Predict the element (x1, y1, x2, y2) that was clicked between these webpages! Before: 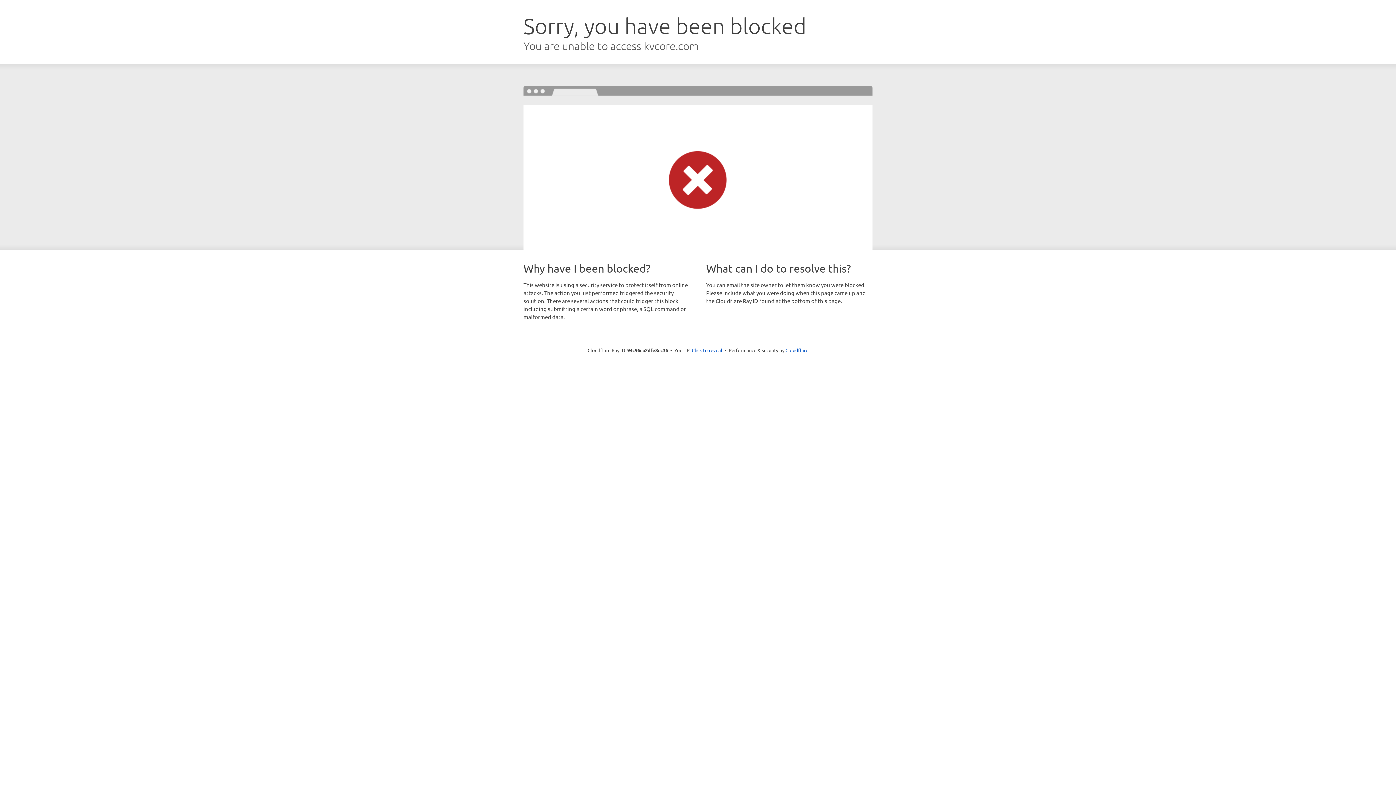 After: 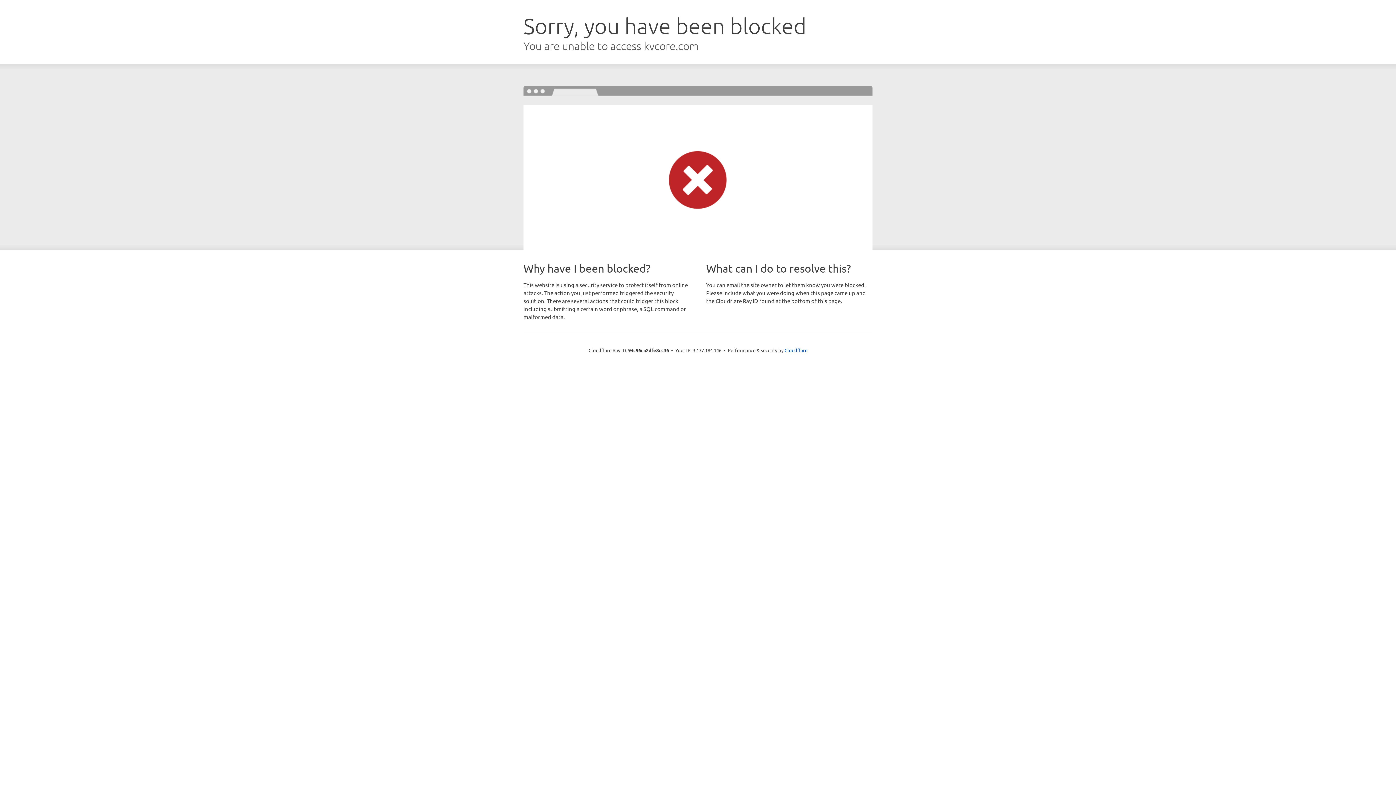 Action: bbox: (692, 346, 722, 353) label: Click to reveal